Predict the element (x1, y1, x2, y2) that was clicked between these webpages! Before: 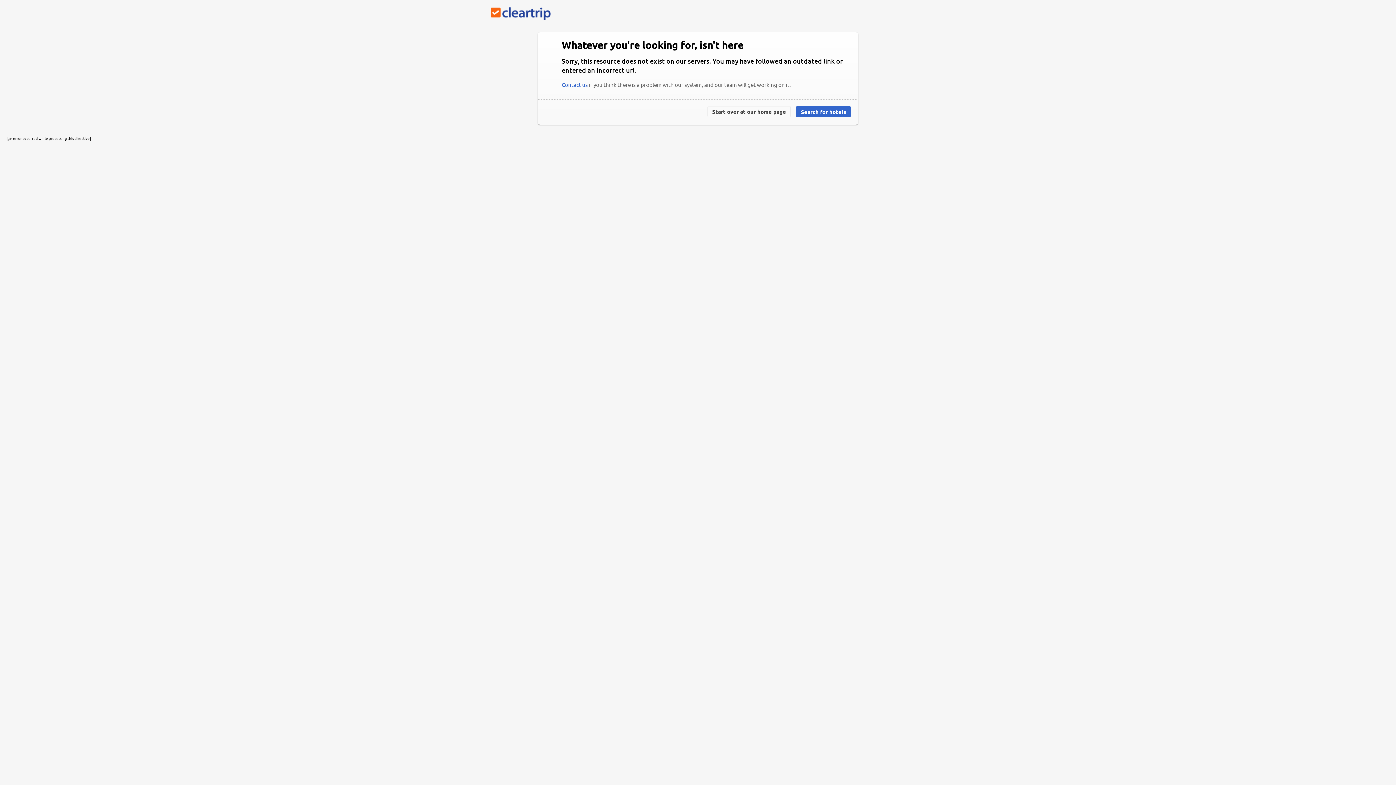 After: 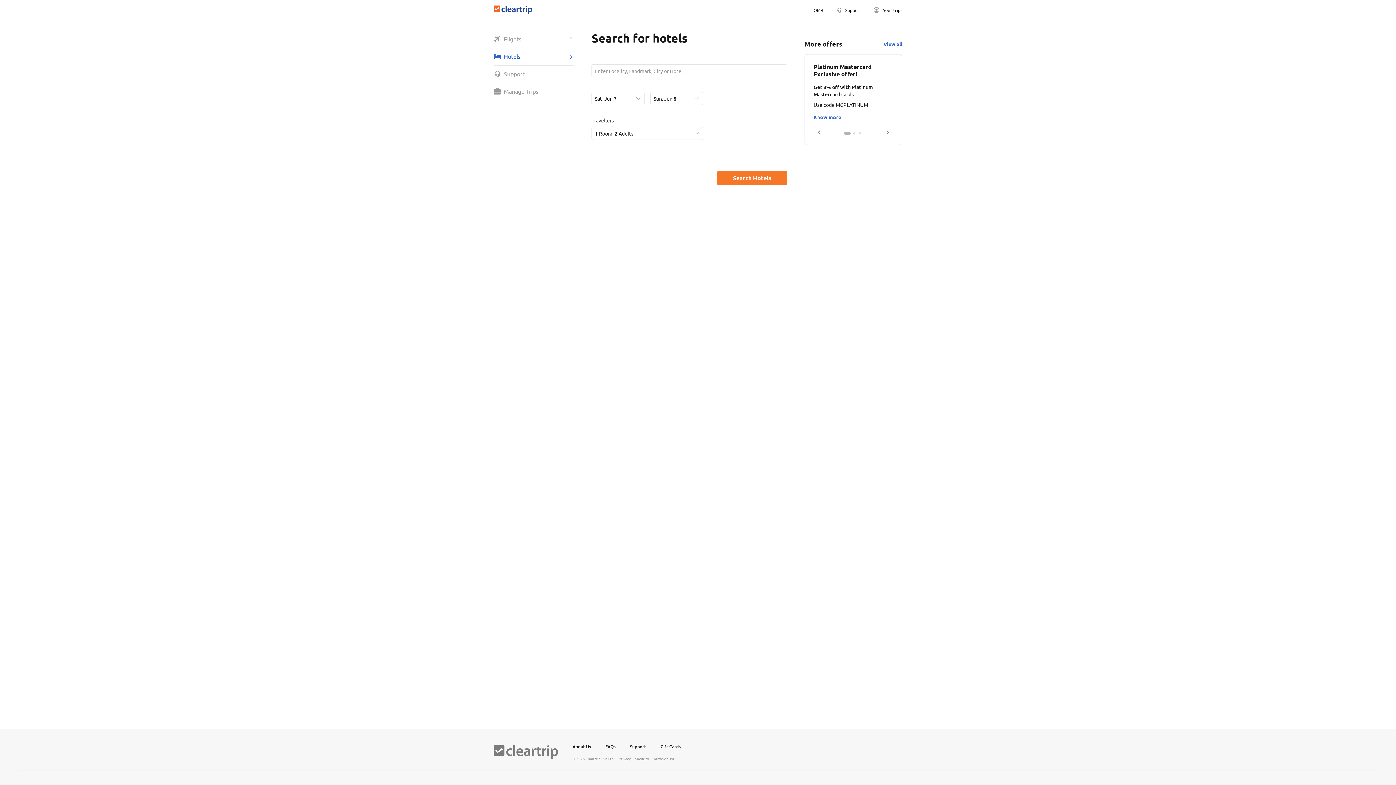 Action: label: Search for hotels bbox: (796, 106, 850, 117)